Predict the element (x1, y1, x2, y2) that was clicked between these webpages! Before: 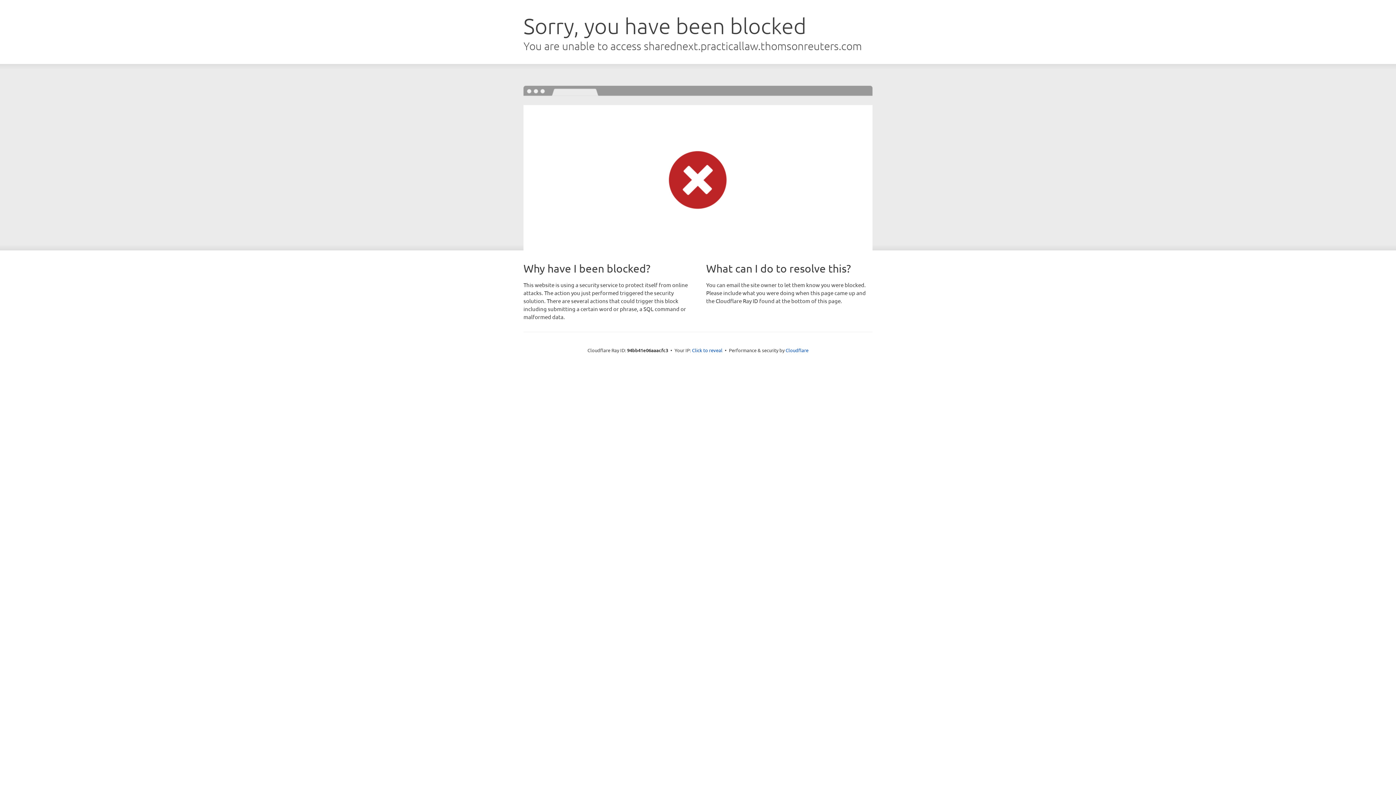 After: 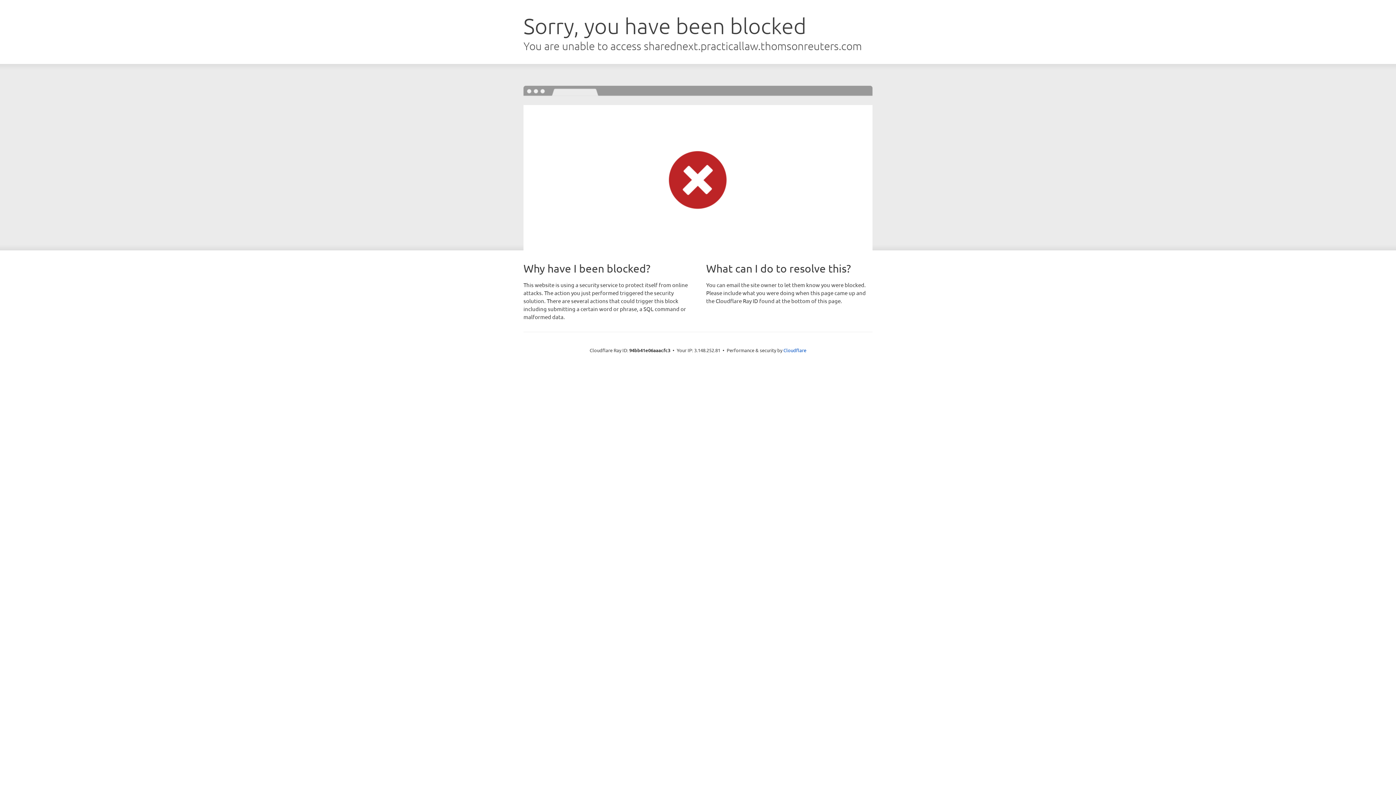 Action: label: Click to reveal bbox: (692, 346, 722, 353)